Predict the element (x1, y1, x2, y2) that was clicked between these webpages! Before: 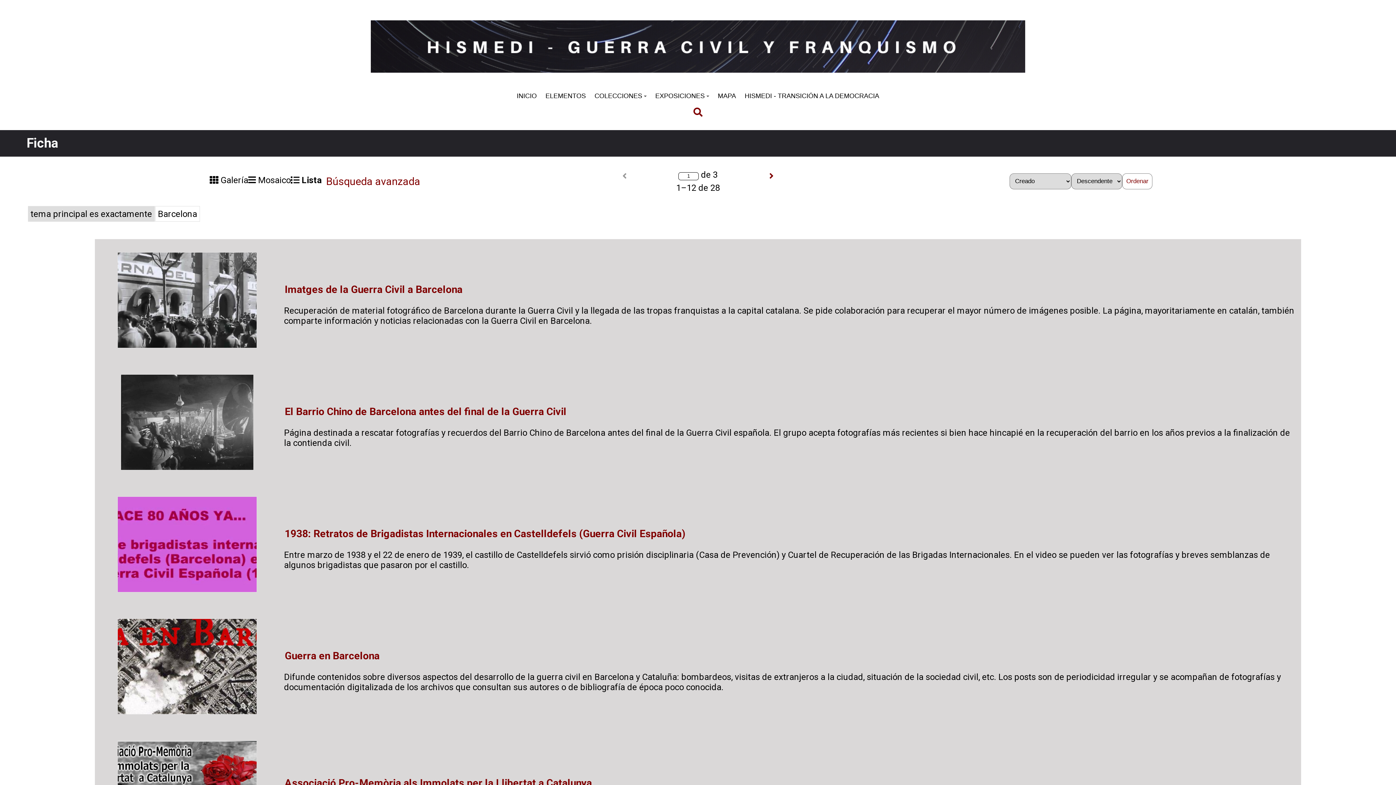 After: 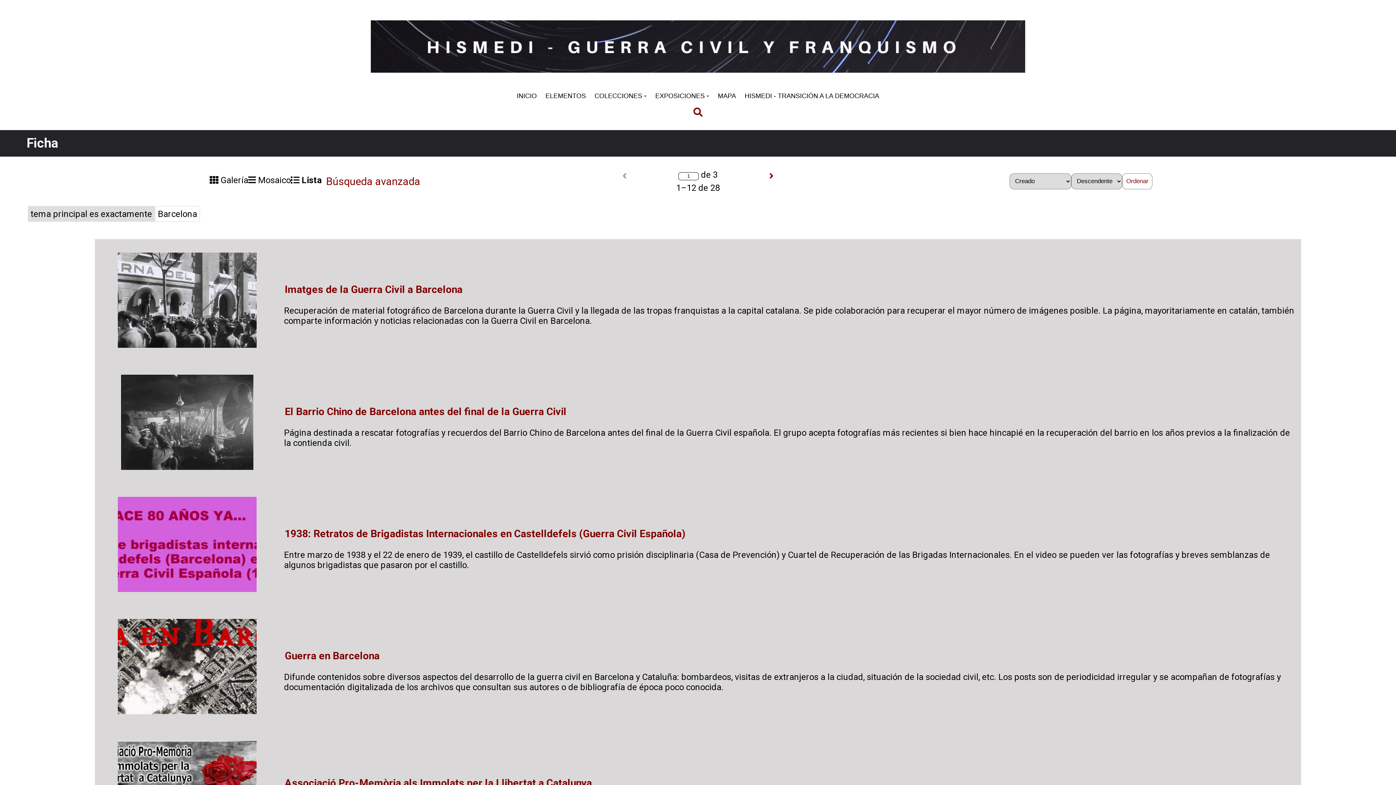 Action: label: Ordenar bbox: (1122, 173, 1152, 189)